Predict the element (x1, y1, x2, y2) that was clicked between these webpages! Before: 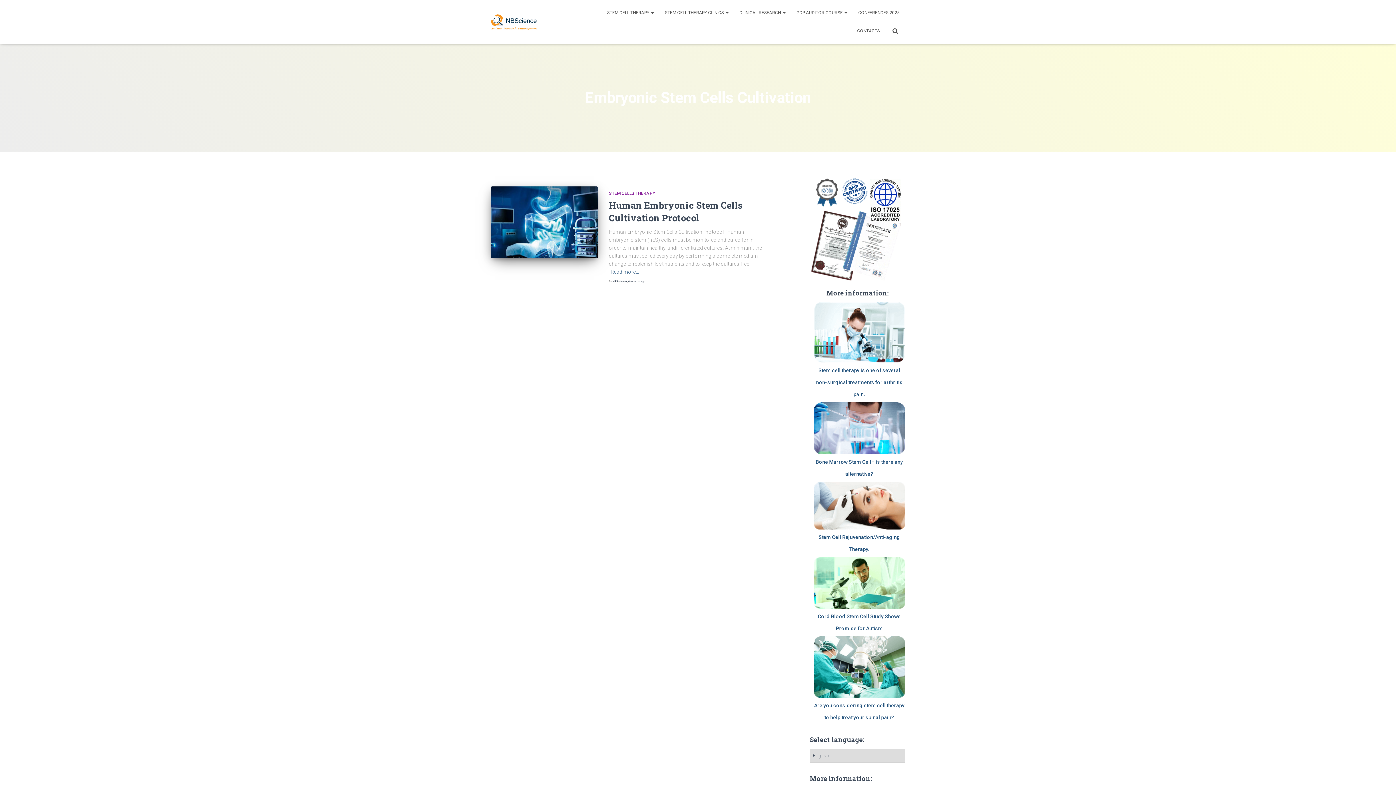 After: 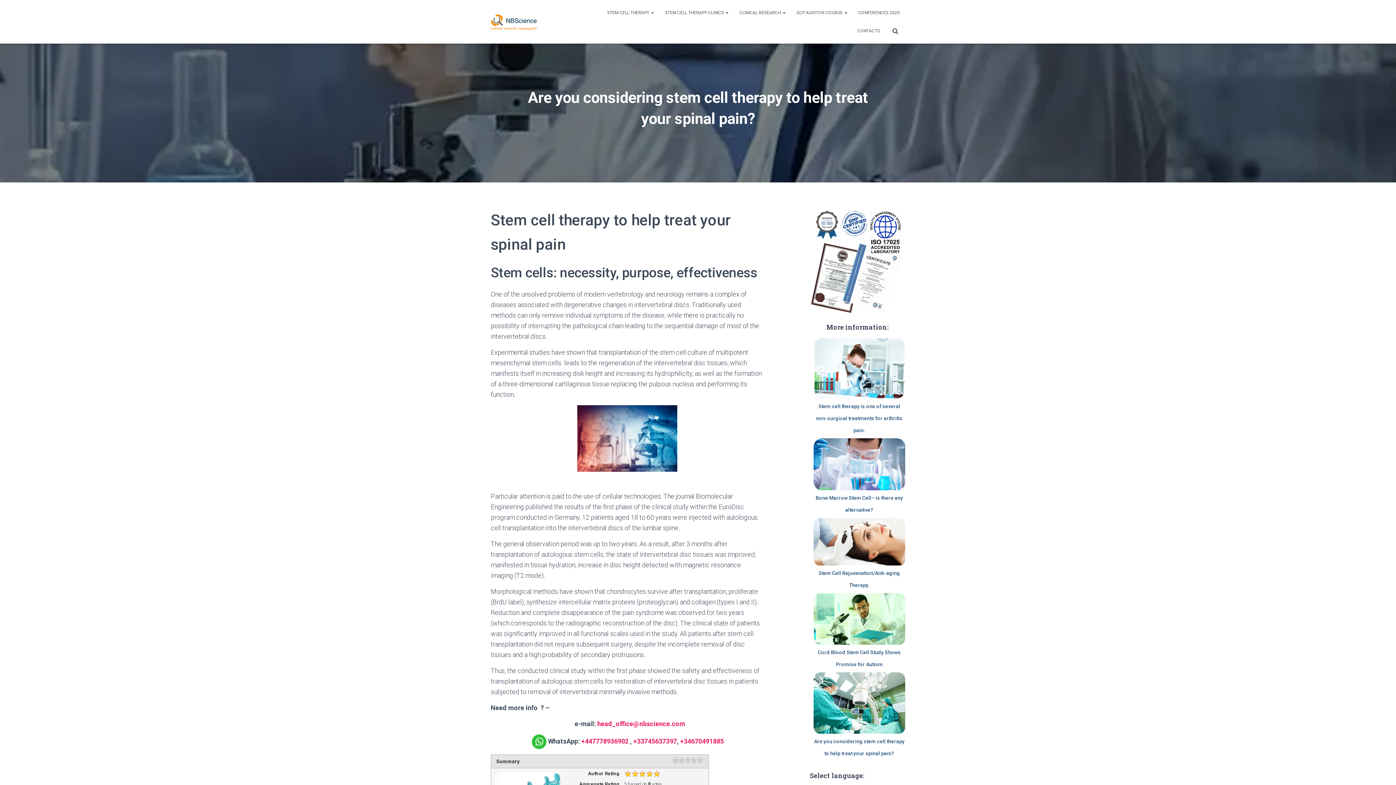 Action: bbox: (813, 664, 905, 669)